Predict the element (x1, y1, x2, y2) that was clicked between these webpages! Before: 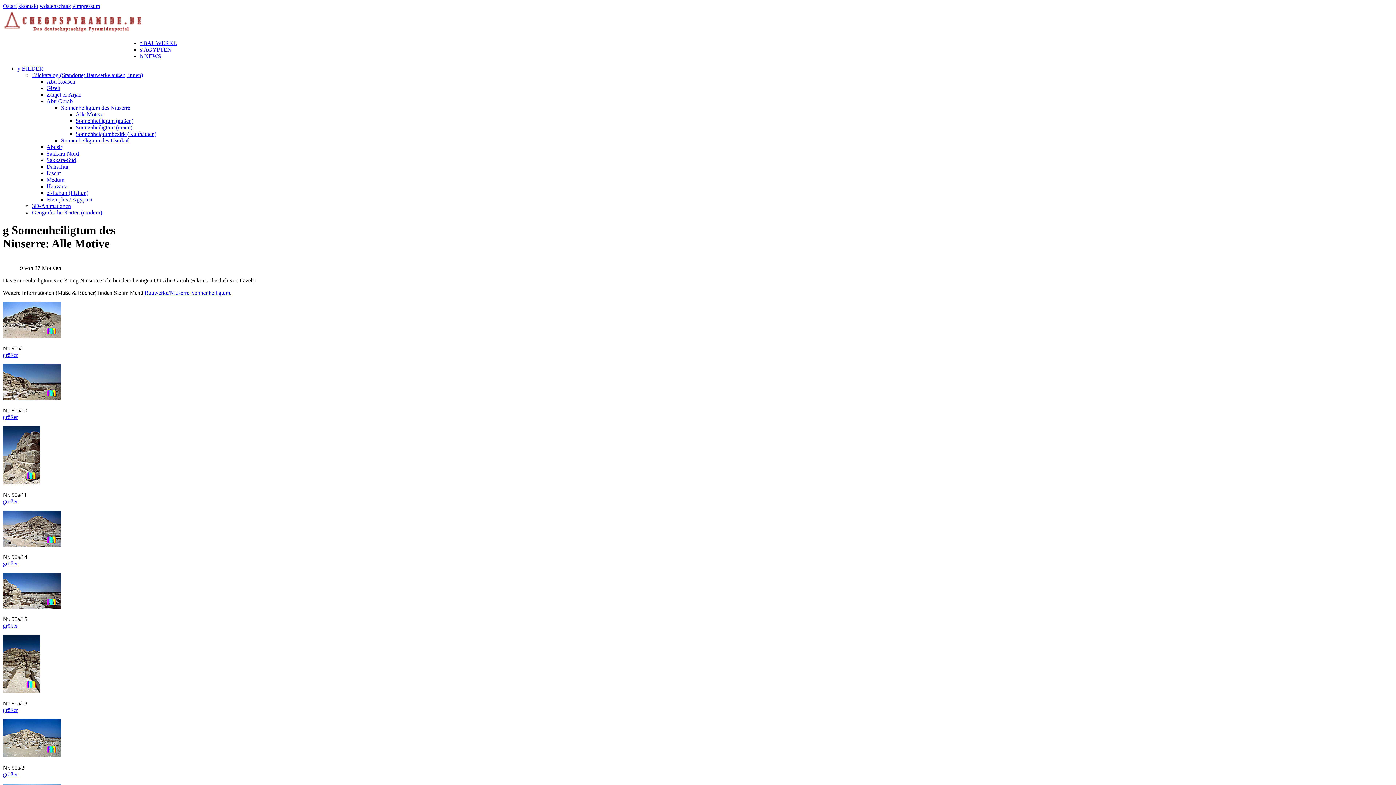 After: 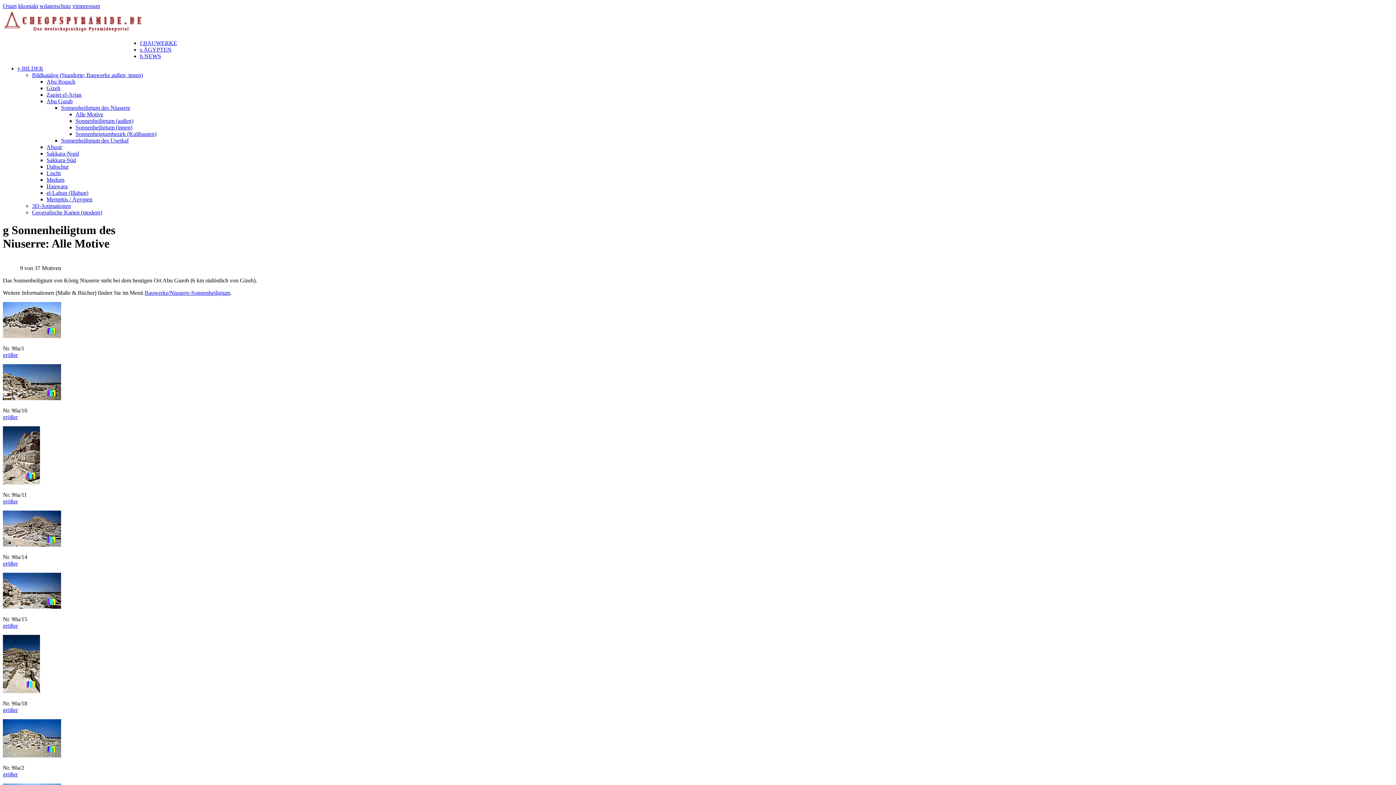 Action: label: größer bbox: (2, 351, 17, 358)